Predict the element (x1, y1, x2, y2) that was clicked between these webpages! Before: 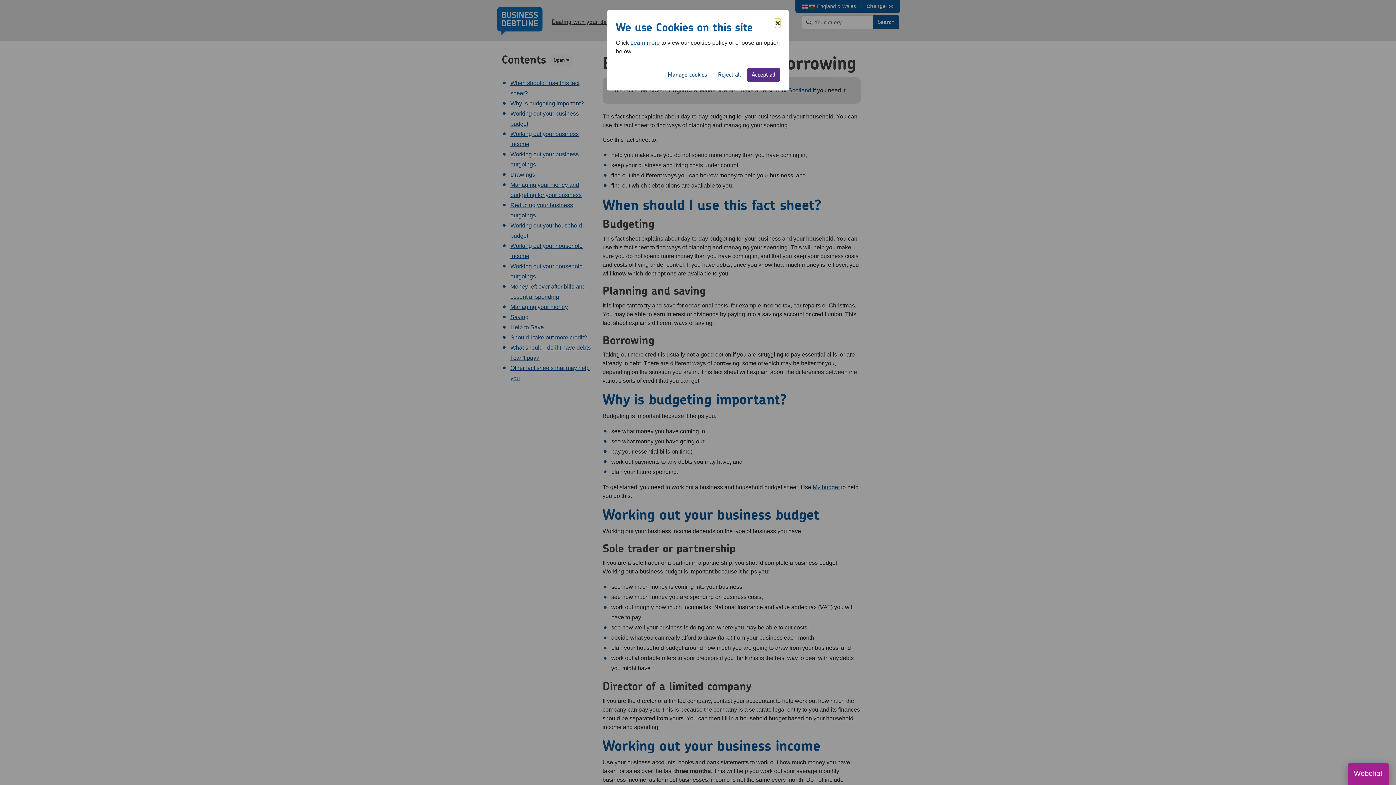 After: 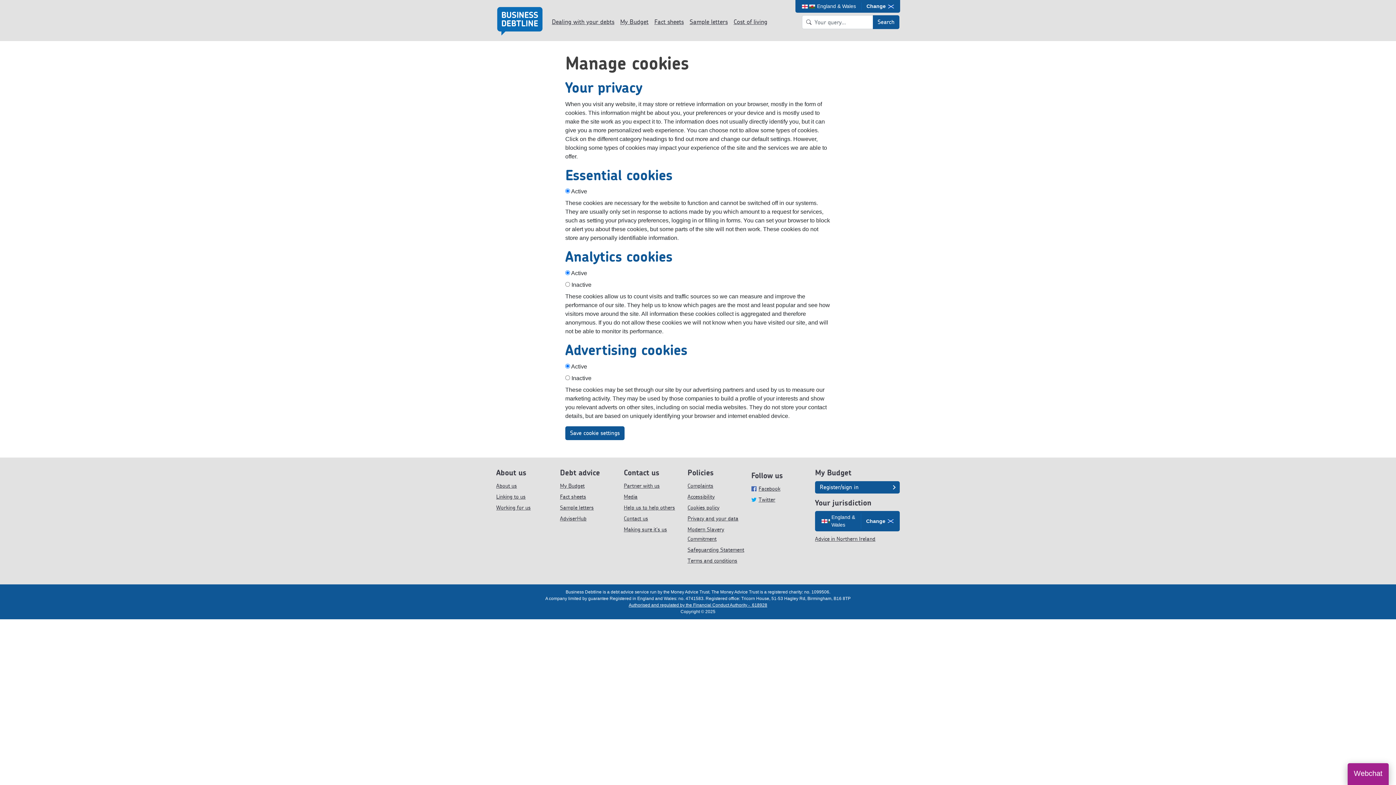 Action: bbox: (663, 68, 712, 81) label: Manage cookies